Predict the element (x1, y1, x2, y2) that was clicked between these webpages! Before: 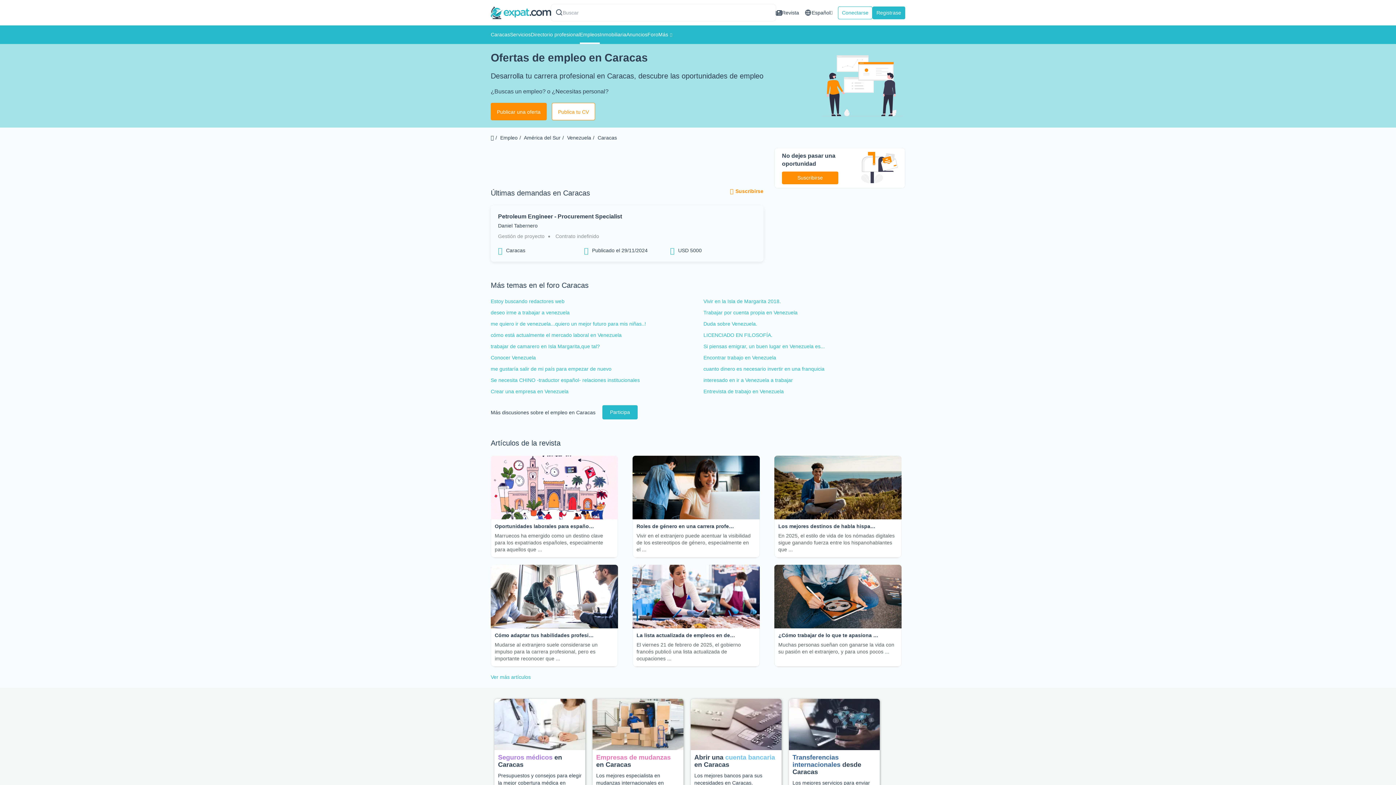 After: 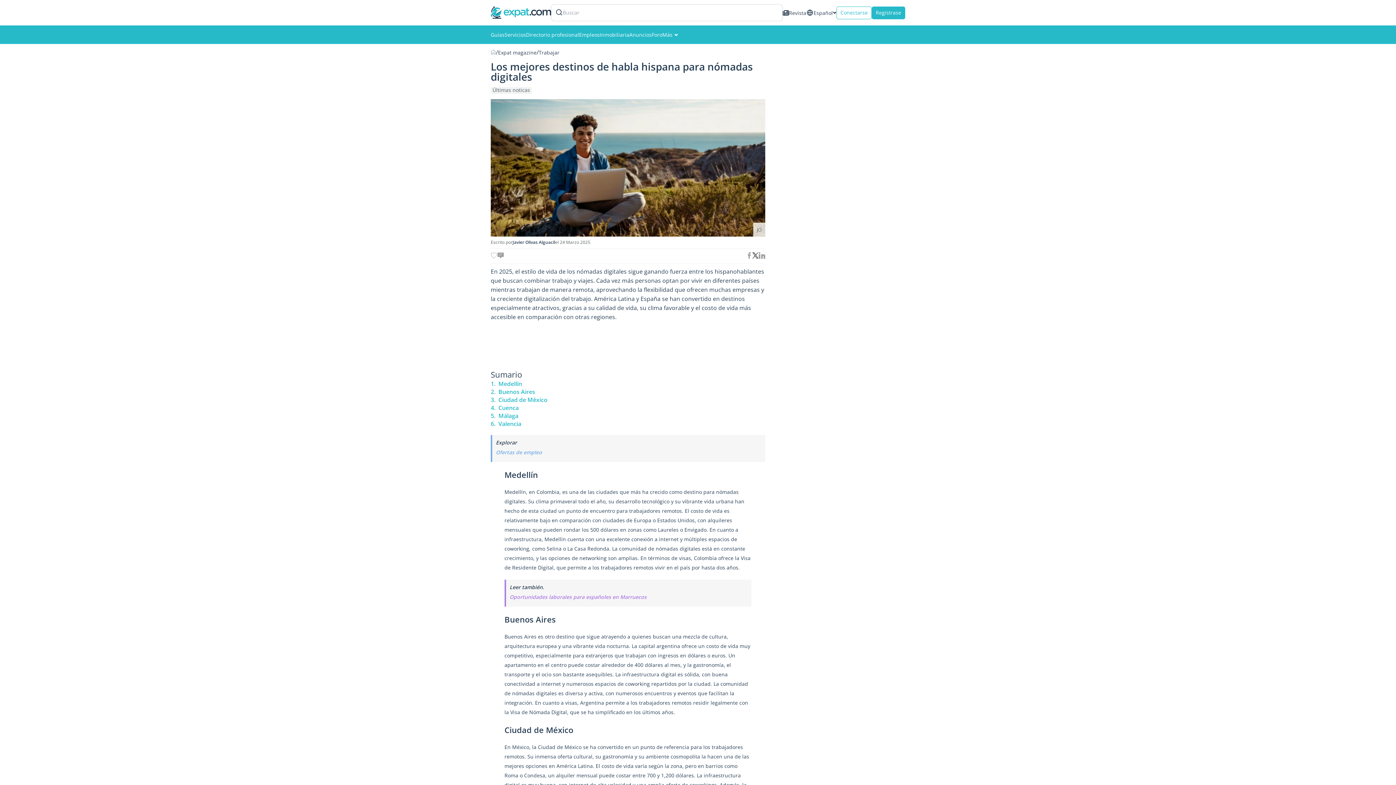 Action: label: Los mejores destinos de habla hispana para nómadas digitales bbox: (778, 523, 878, 530)